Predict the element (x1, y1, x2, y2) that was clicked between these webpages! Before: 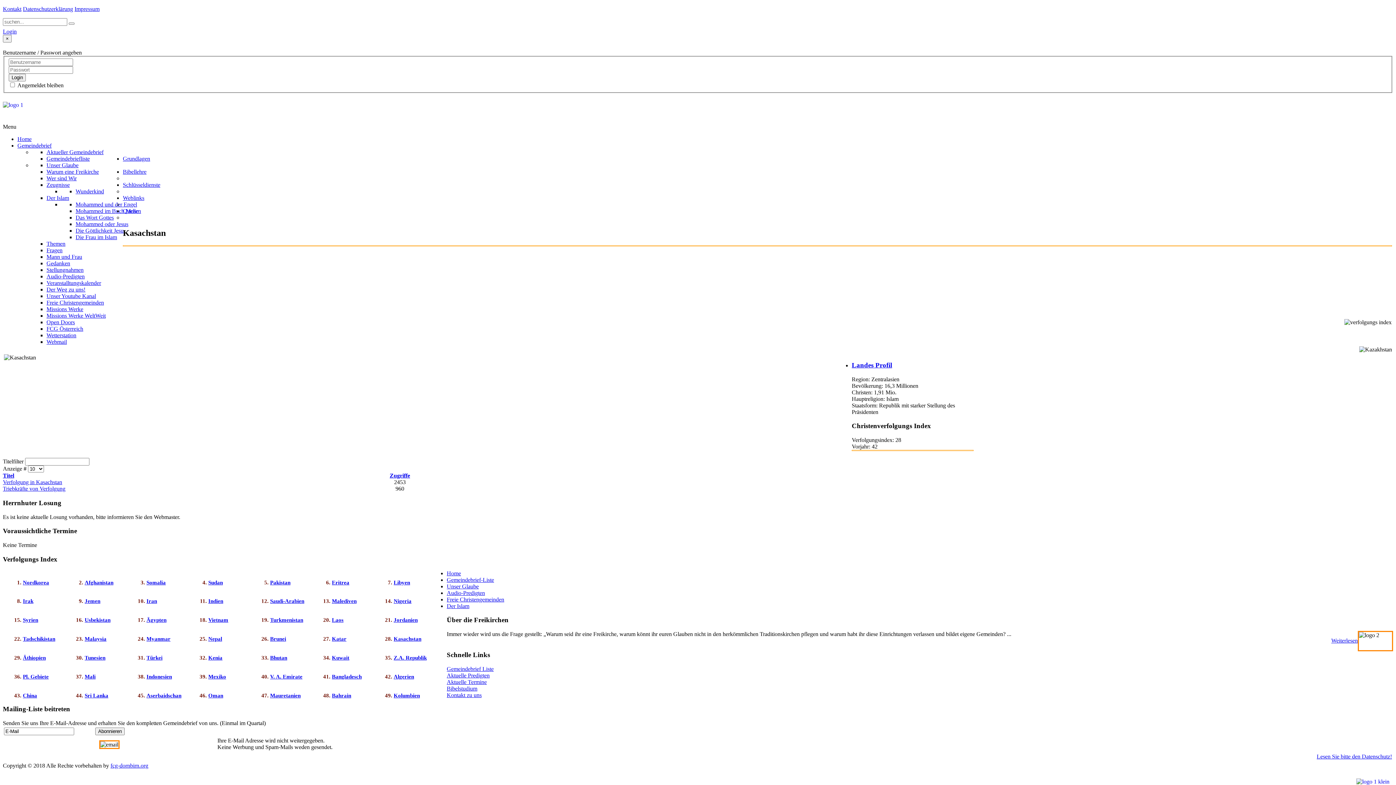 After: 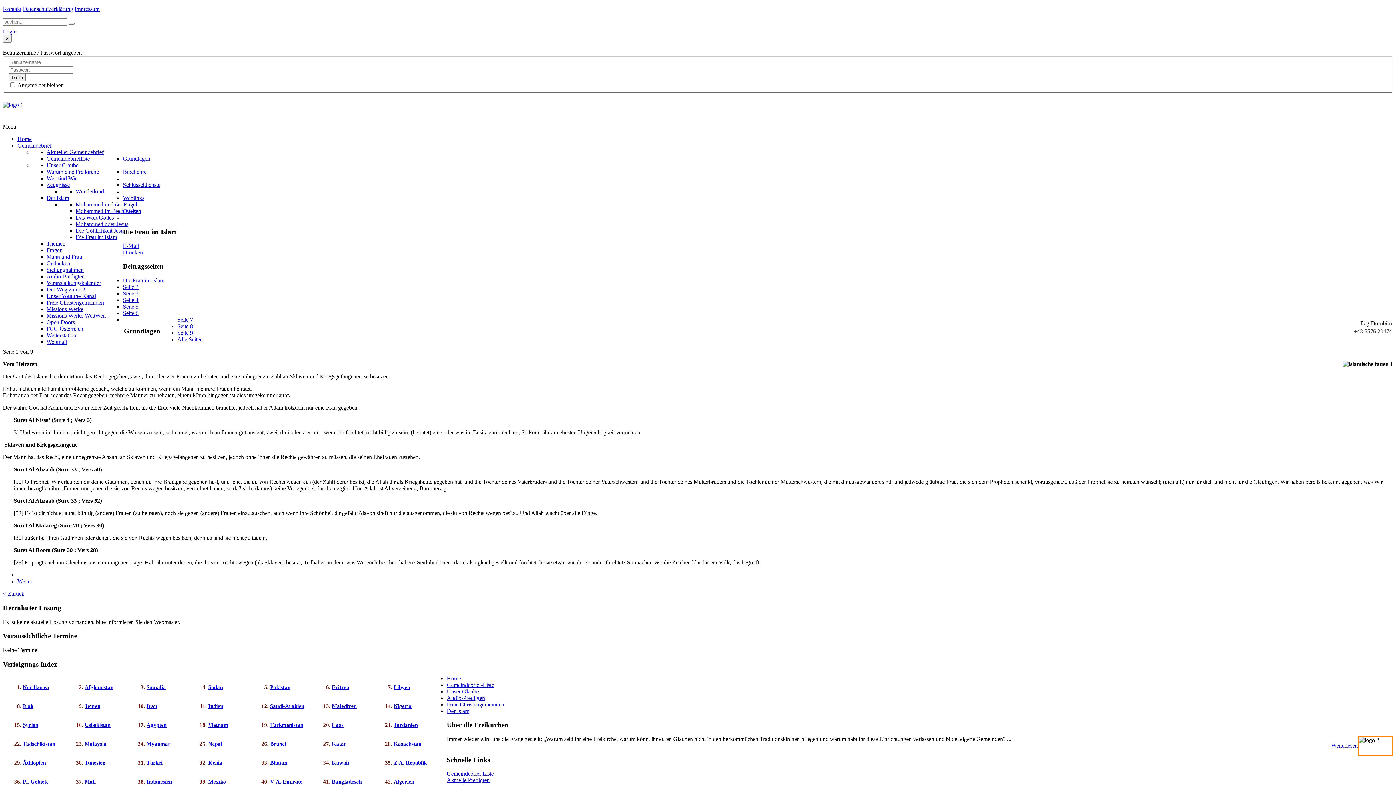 Action: bbox: (75, 234, 117, 240) label: Die Frau im Islam